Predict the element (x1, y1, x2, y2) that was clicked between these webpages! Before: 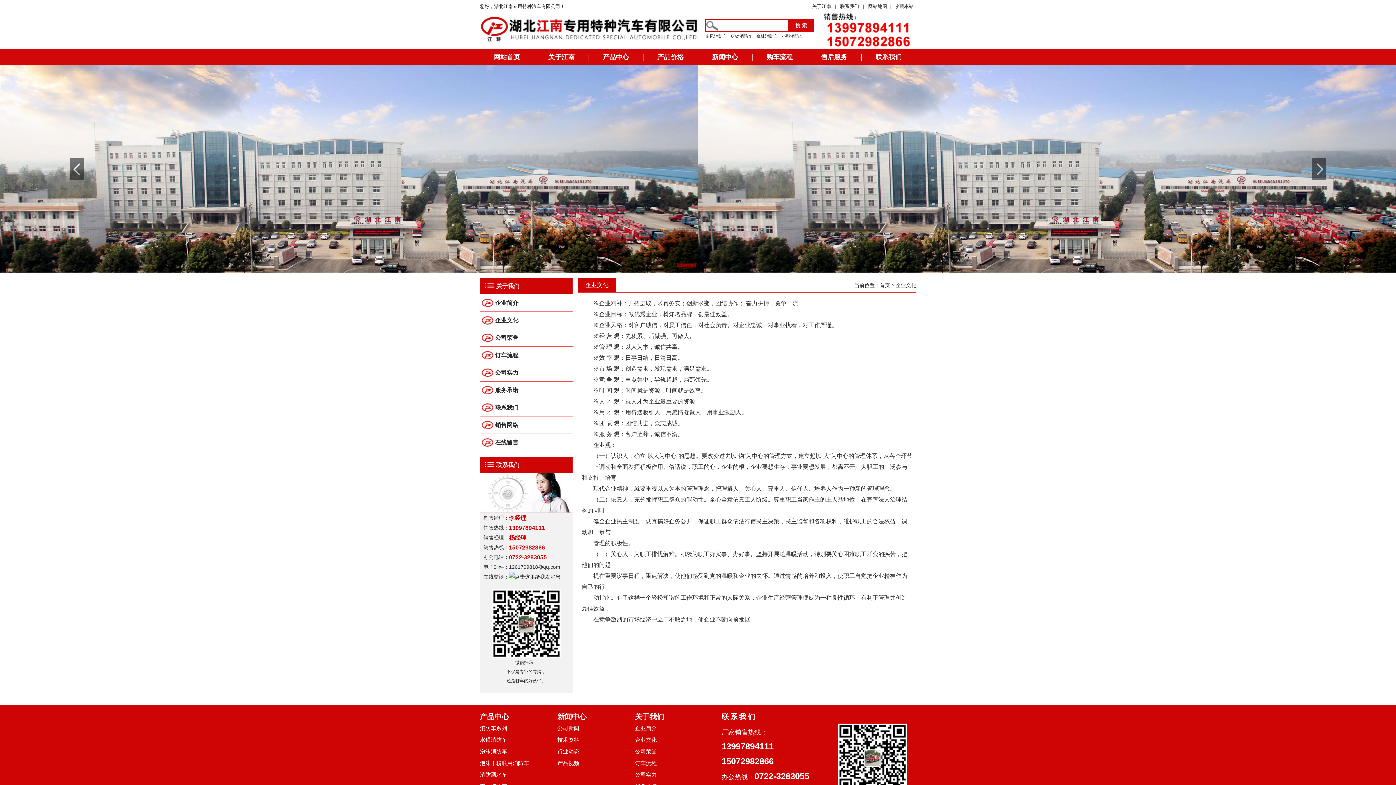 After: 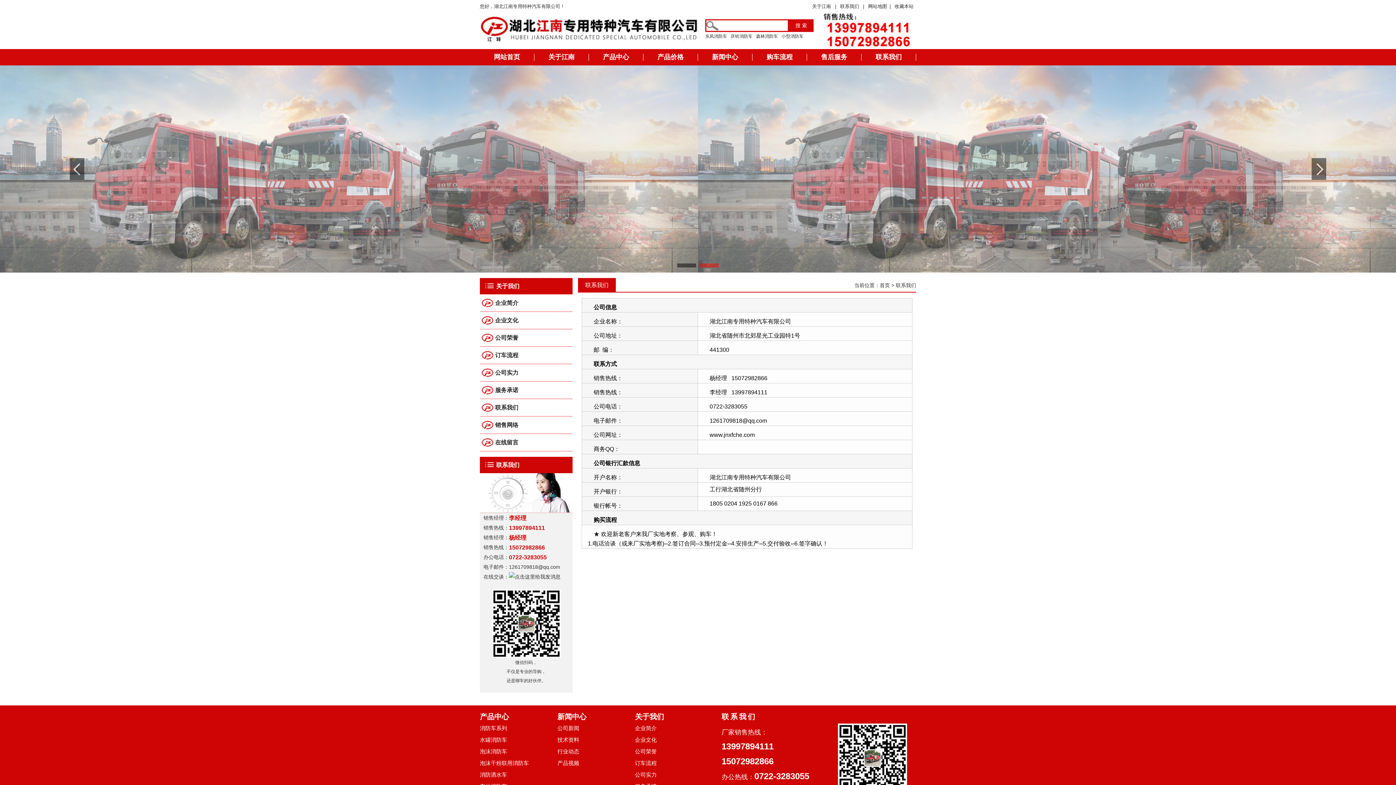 Action: label: 联系我们 bbox: (840, 0, 859, 12)